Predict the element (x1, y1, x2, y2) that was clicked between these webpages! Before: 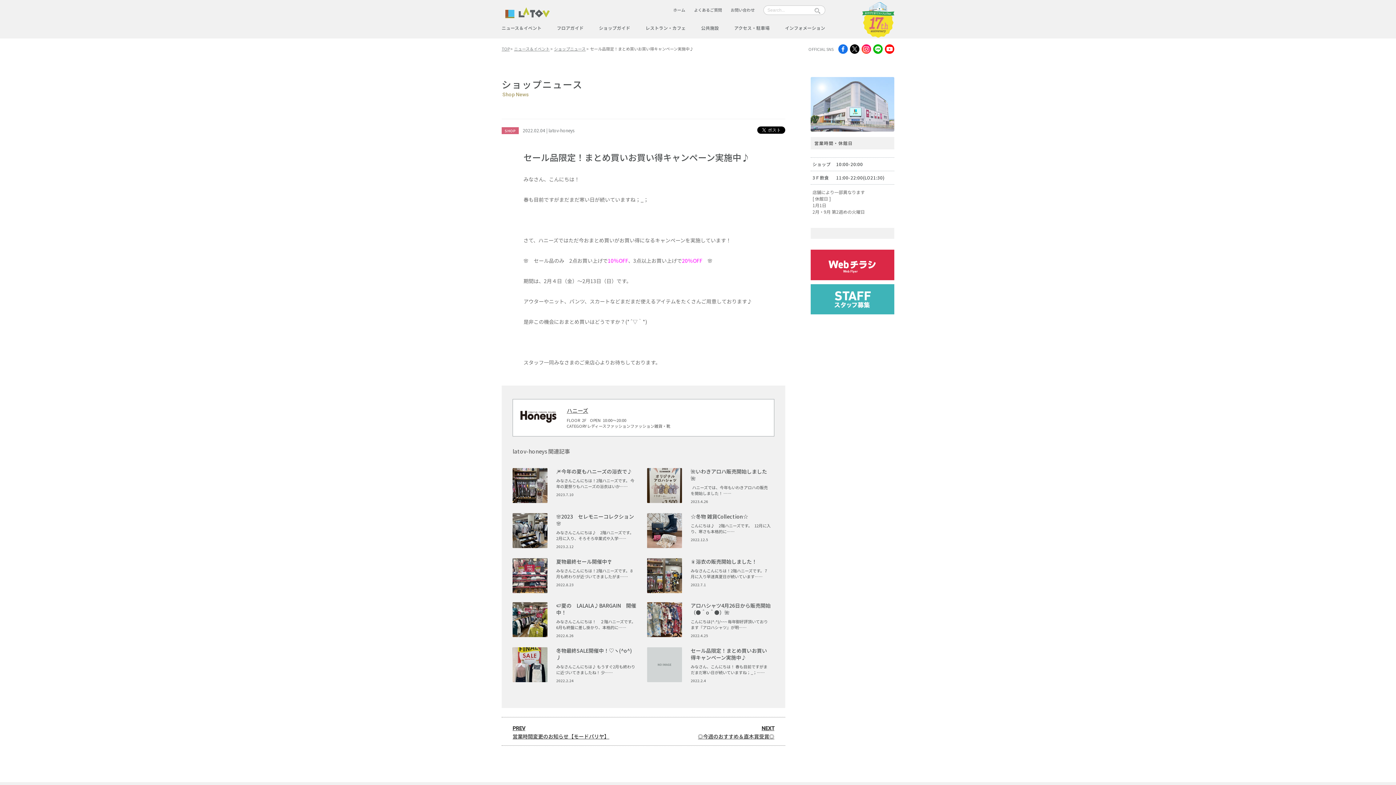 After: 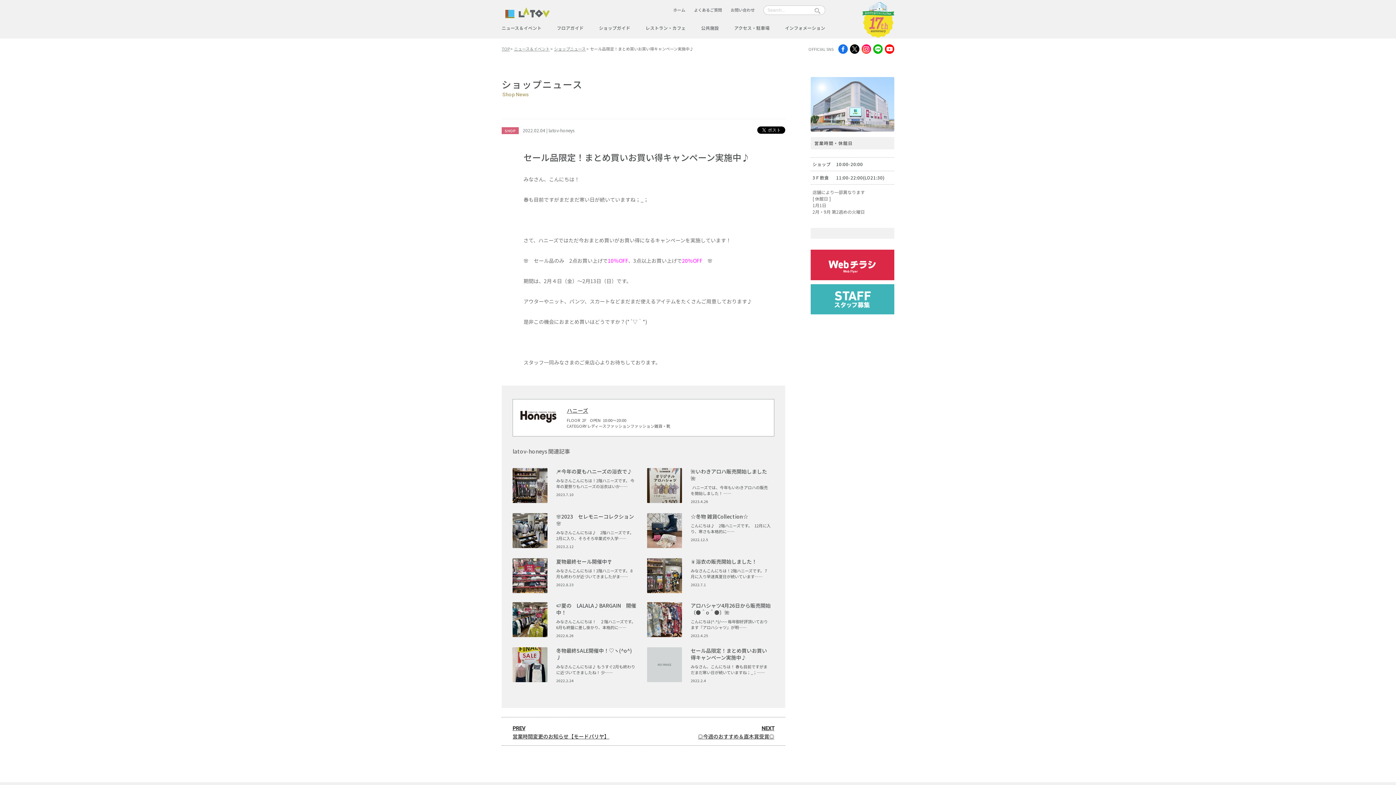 Action: label: facebook bbox: (838, 44, 848, 53)